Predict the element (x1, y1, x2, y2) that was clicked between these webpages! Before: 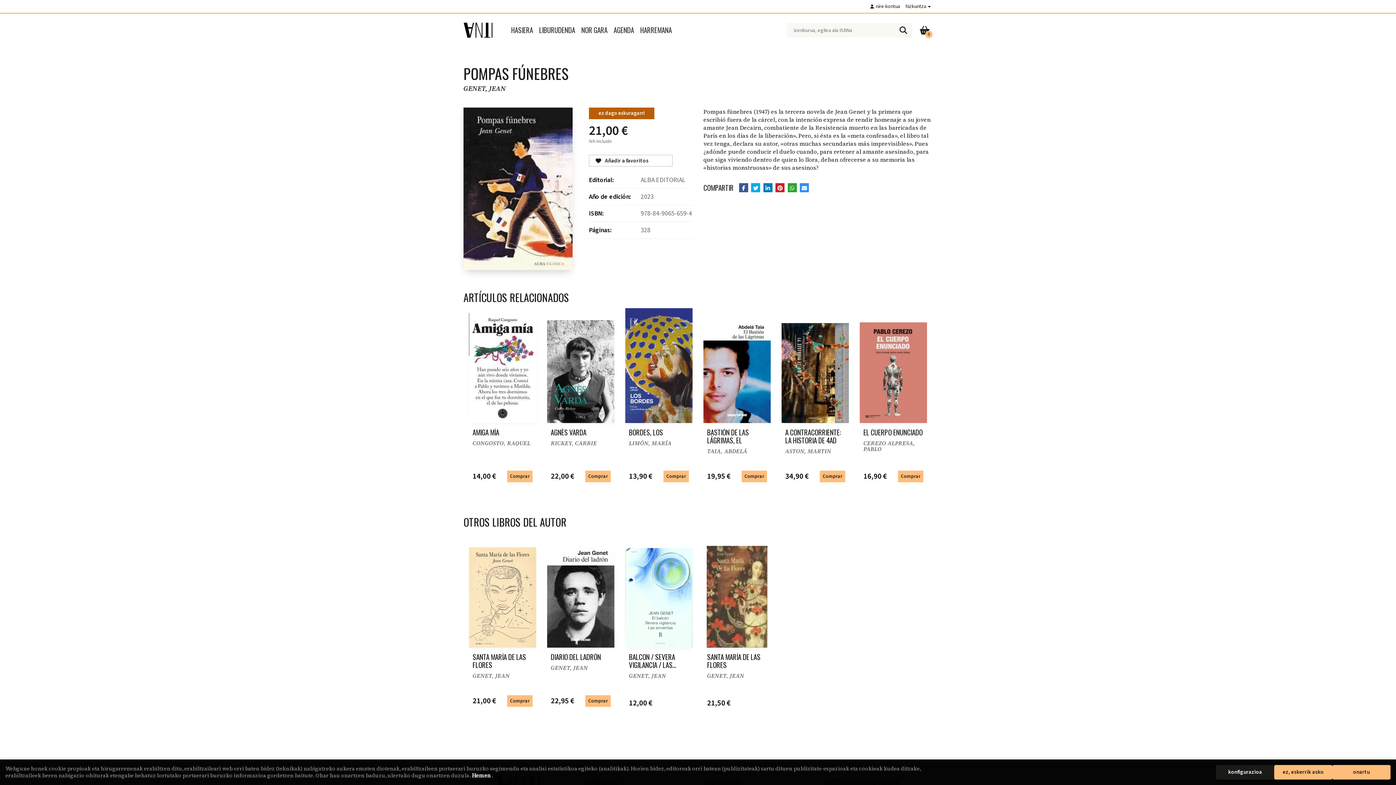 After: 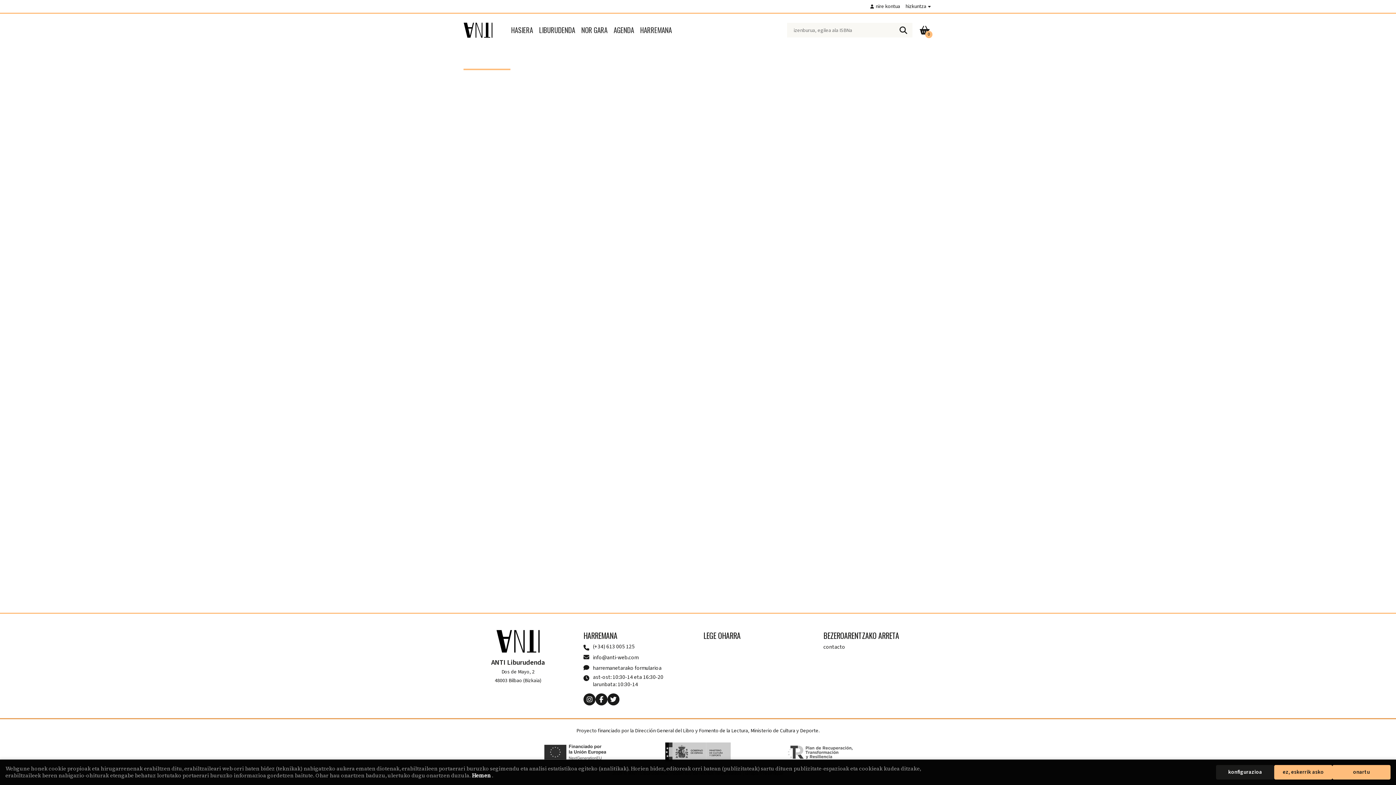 Action: label: Hemen  bbox: (472, 772, 492, 779)